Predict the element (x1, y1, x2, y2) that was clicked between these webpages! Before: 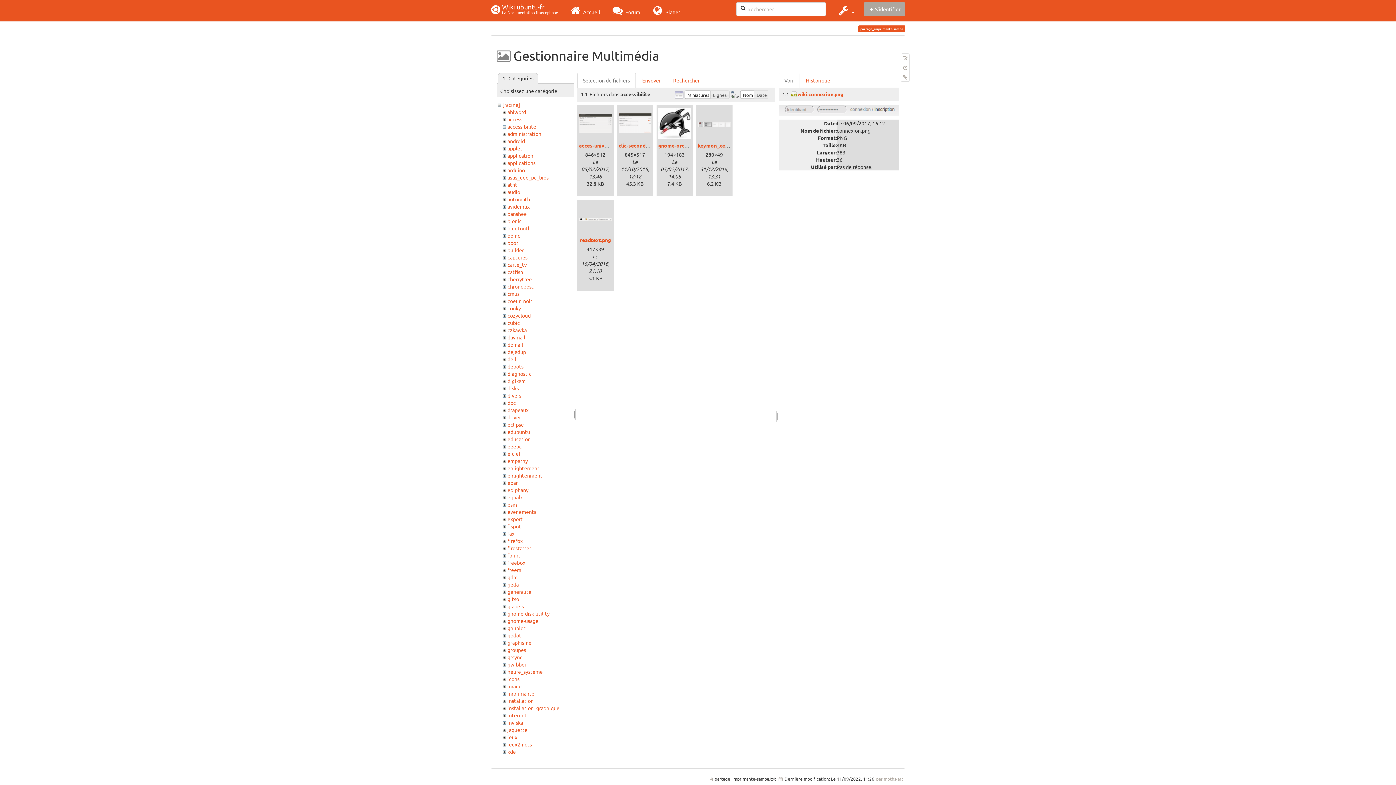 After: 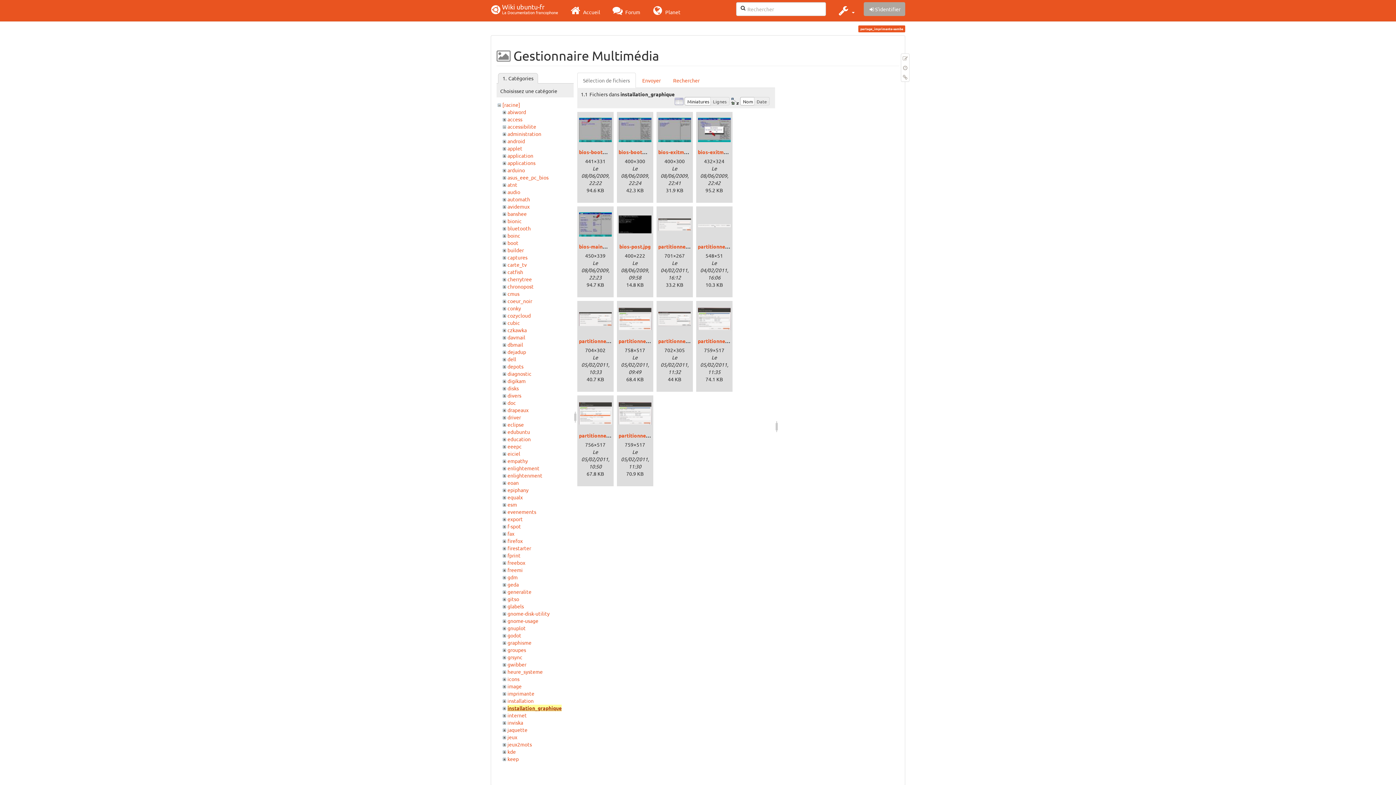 Action: bbox: (507, 705, 559, 711) label: installation_graphique